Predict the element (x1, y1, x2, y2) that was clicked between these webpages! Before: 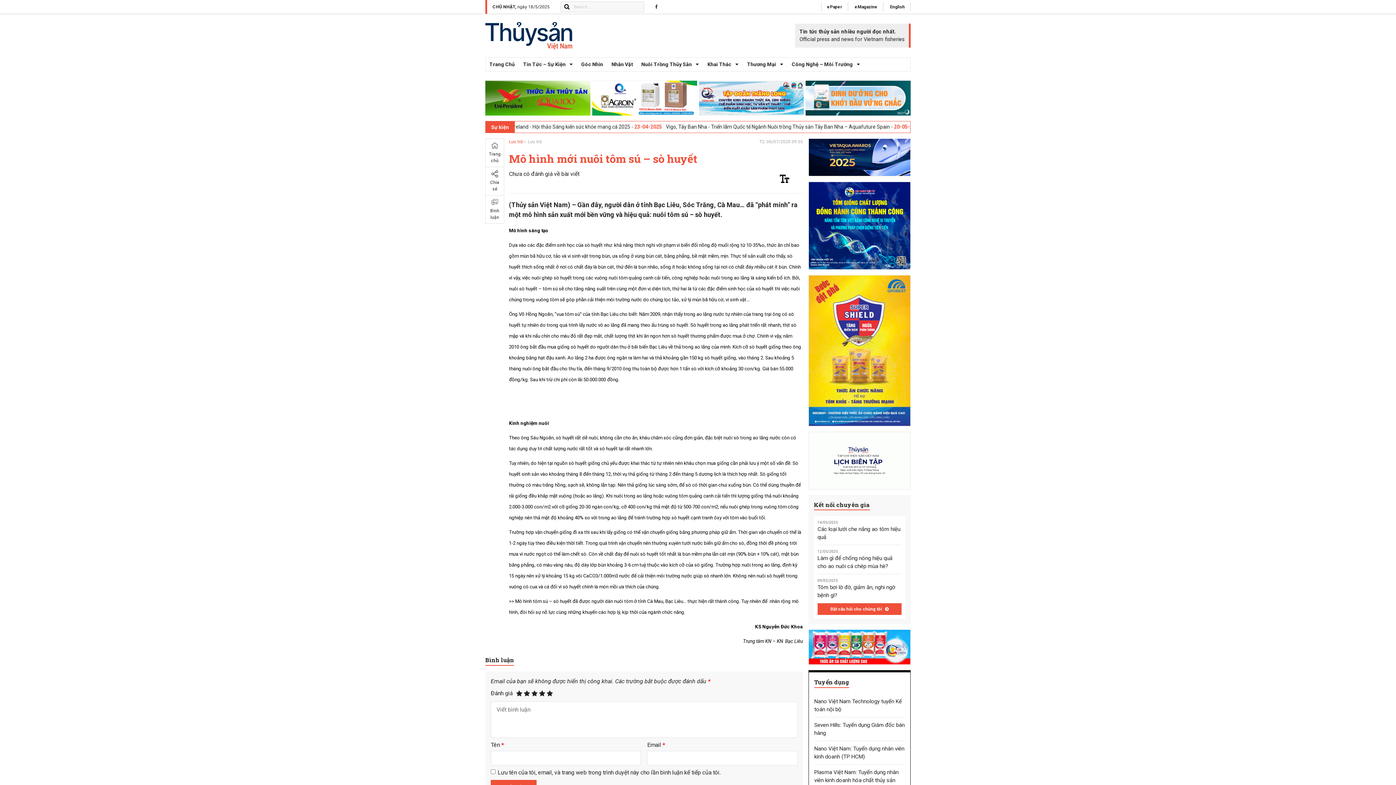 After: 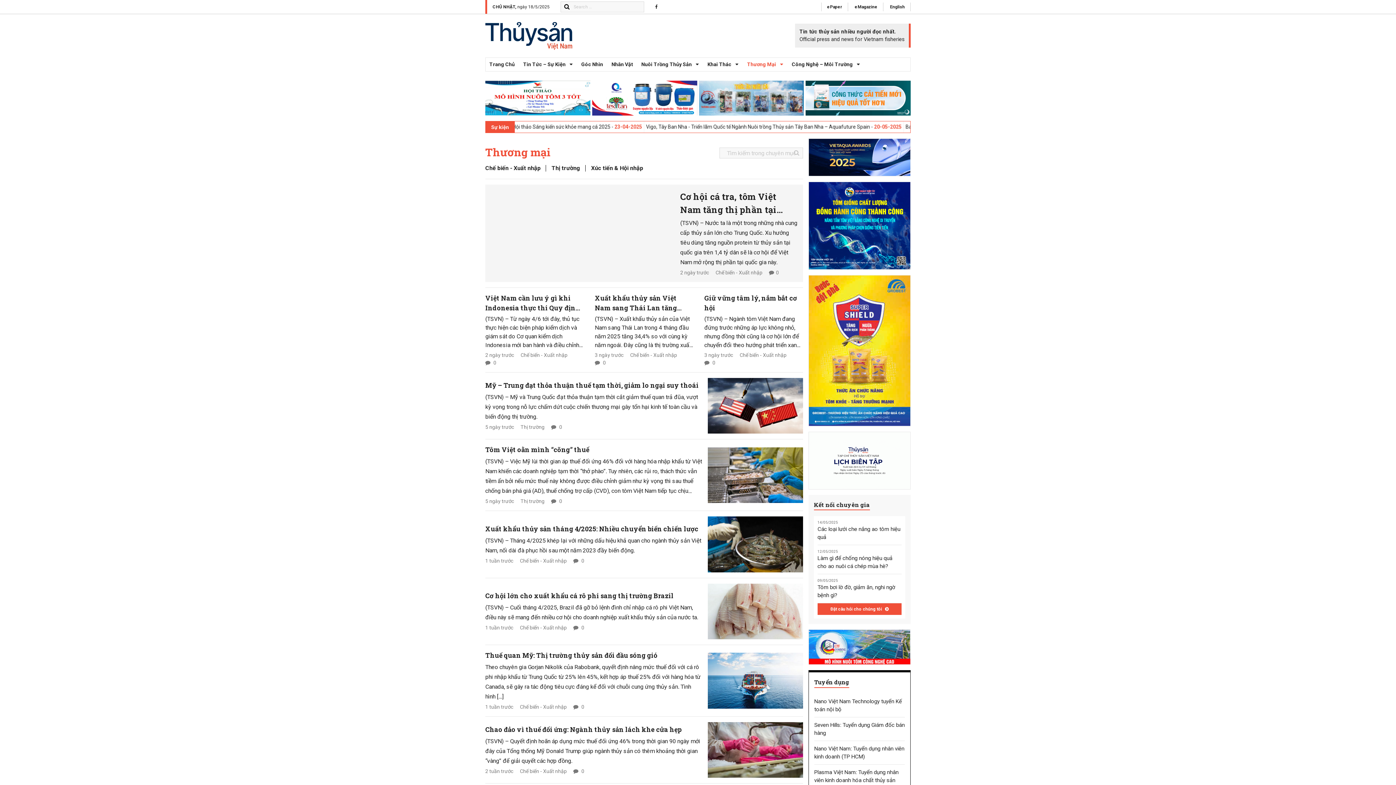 Action: bbox: (743, 57, 787, 71) label: Thương Mại